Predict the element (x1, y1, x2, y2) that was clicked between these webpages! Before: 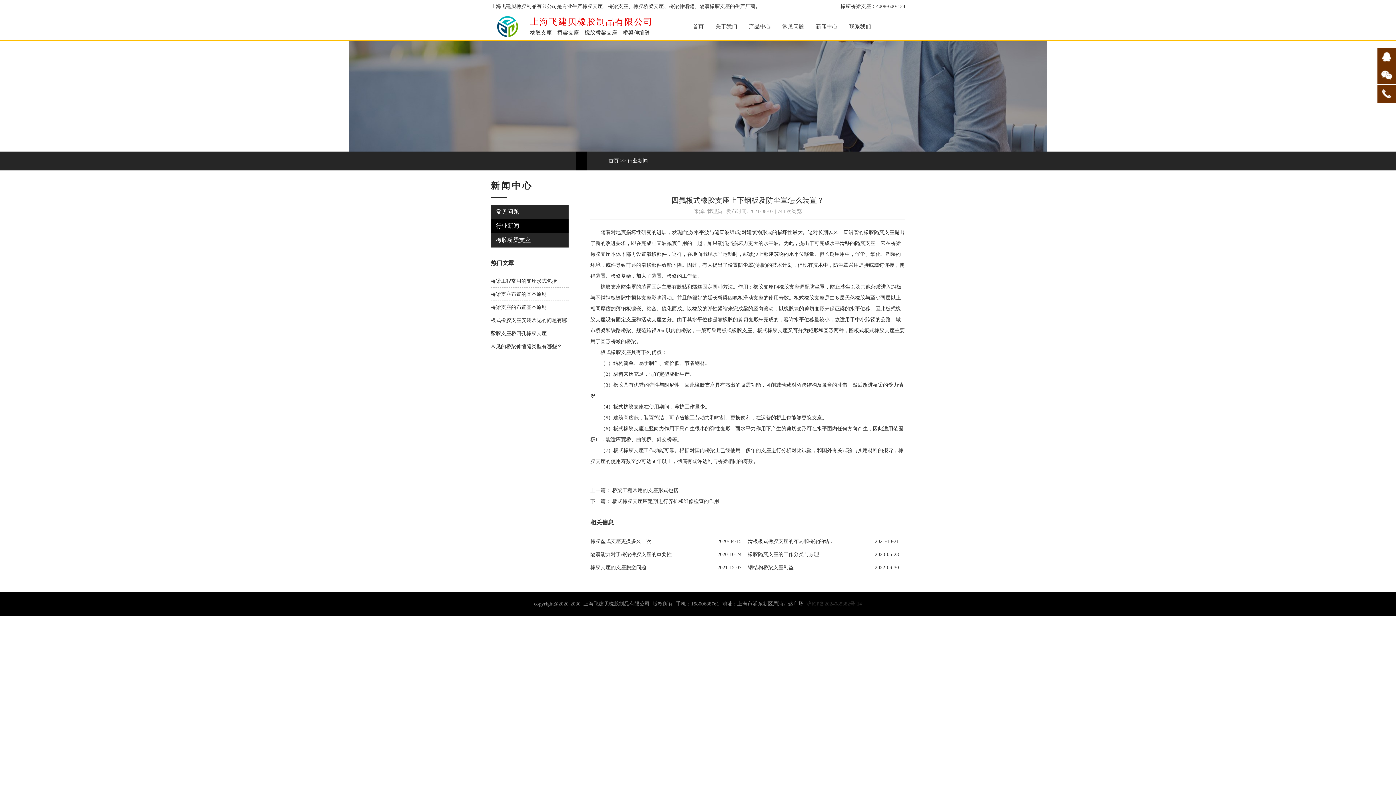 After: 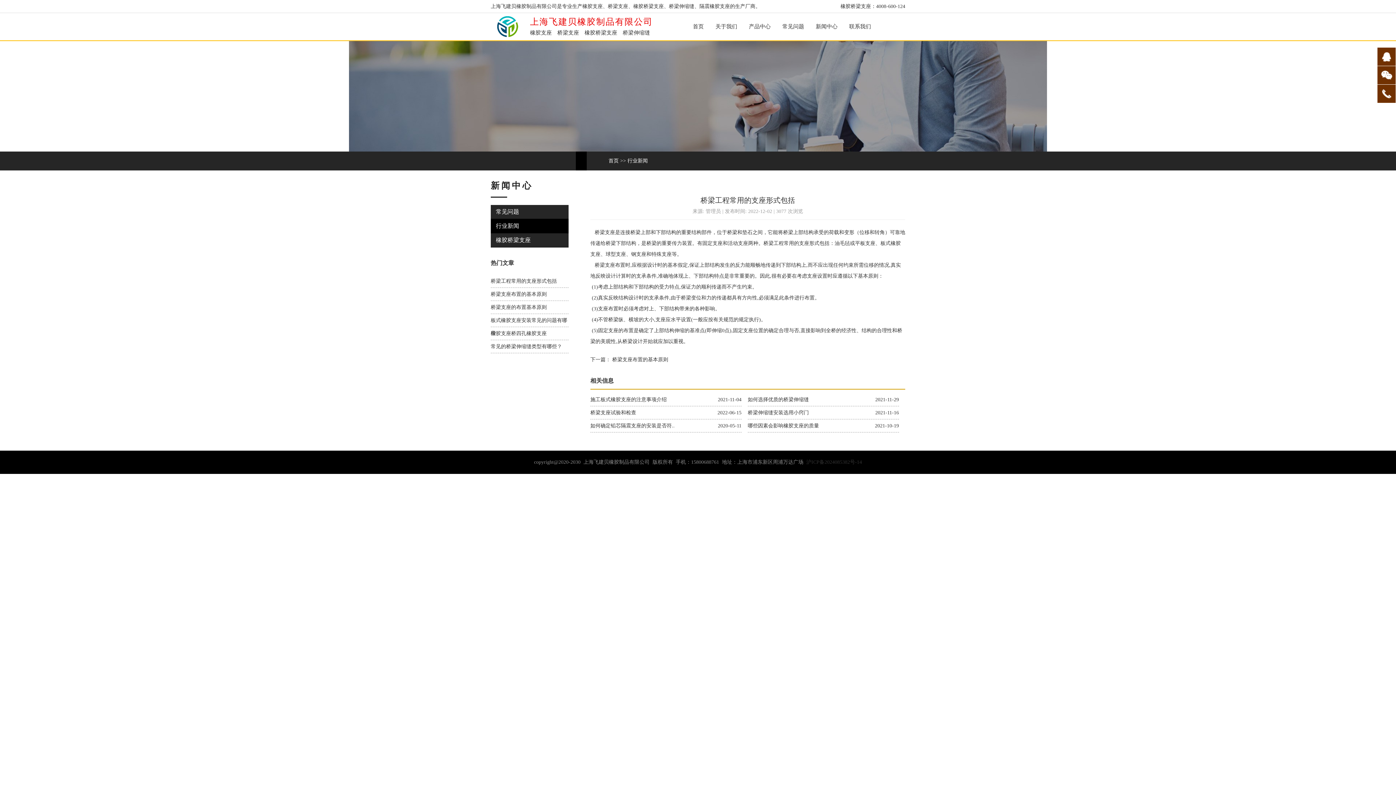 Action: bbox: (610, 488, 678, 493) label:  桥梁工程常用的支座形式包括